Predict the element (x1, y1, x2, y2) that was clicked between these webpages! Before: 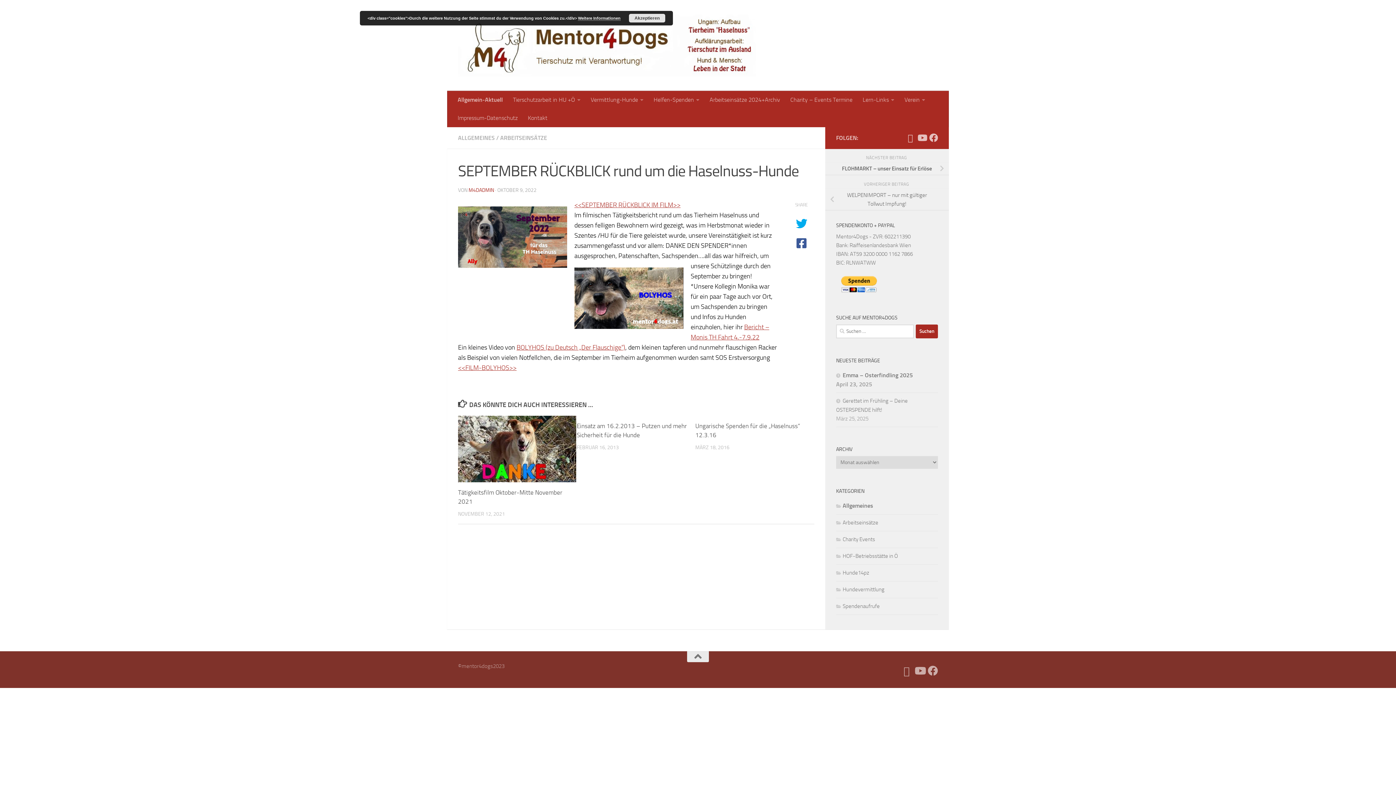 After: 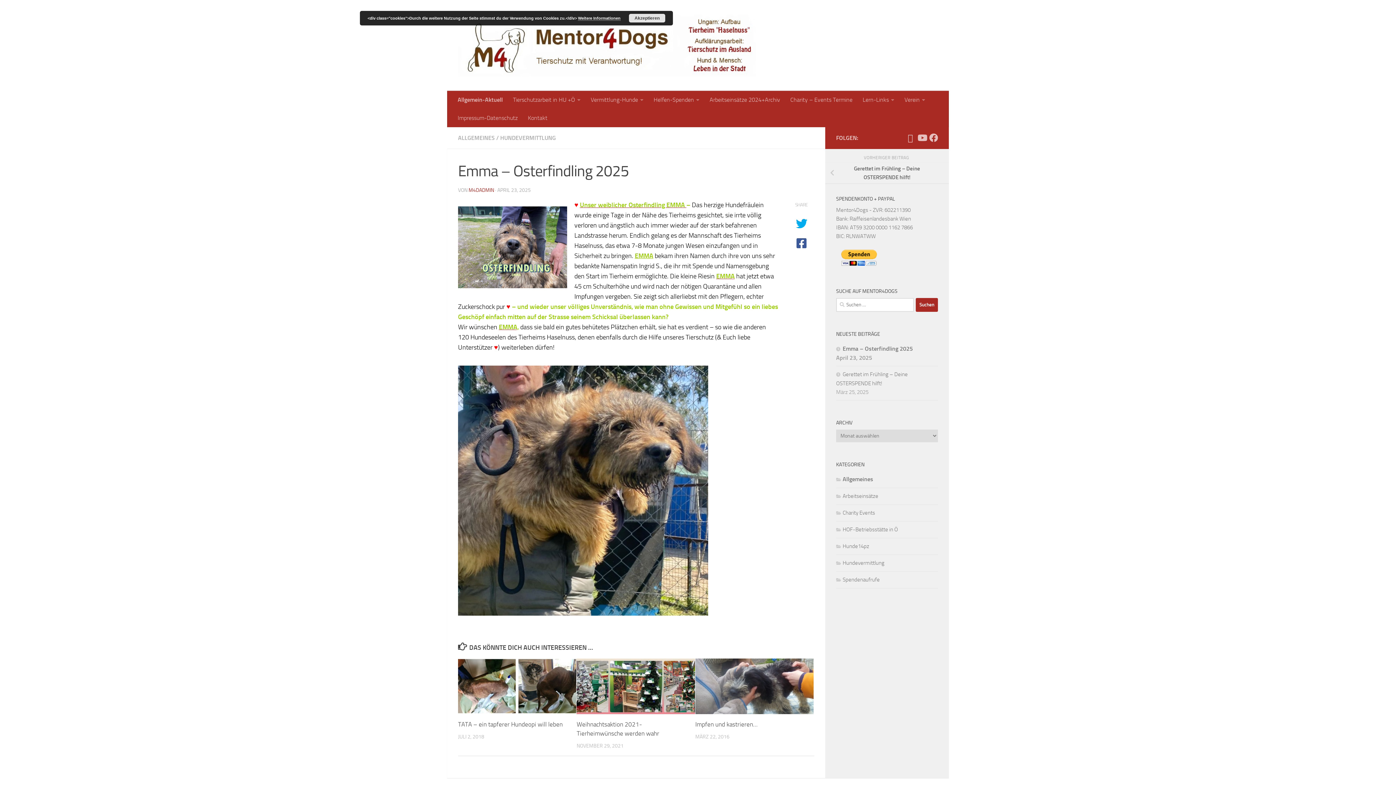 Action: bbox: (836, 371, 913, 378) label: Emma – Osterfindling 2025